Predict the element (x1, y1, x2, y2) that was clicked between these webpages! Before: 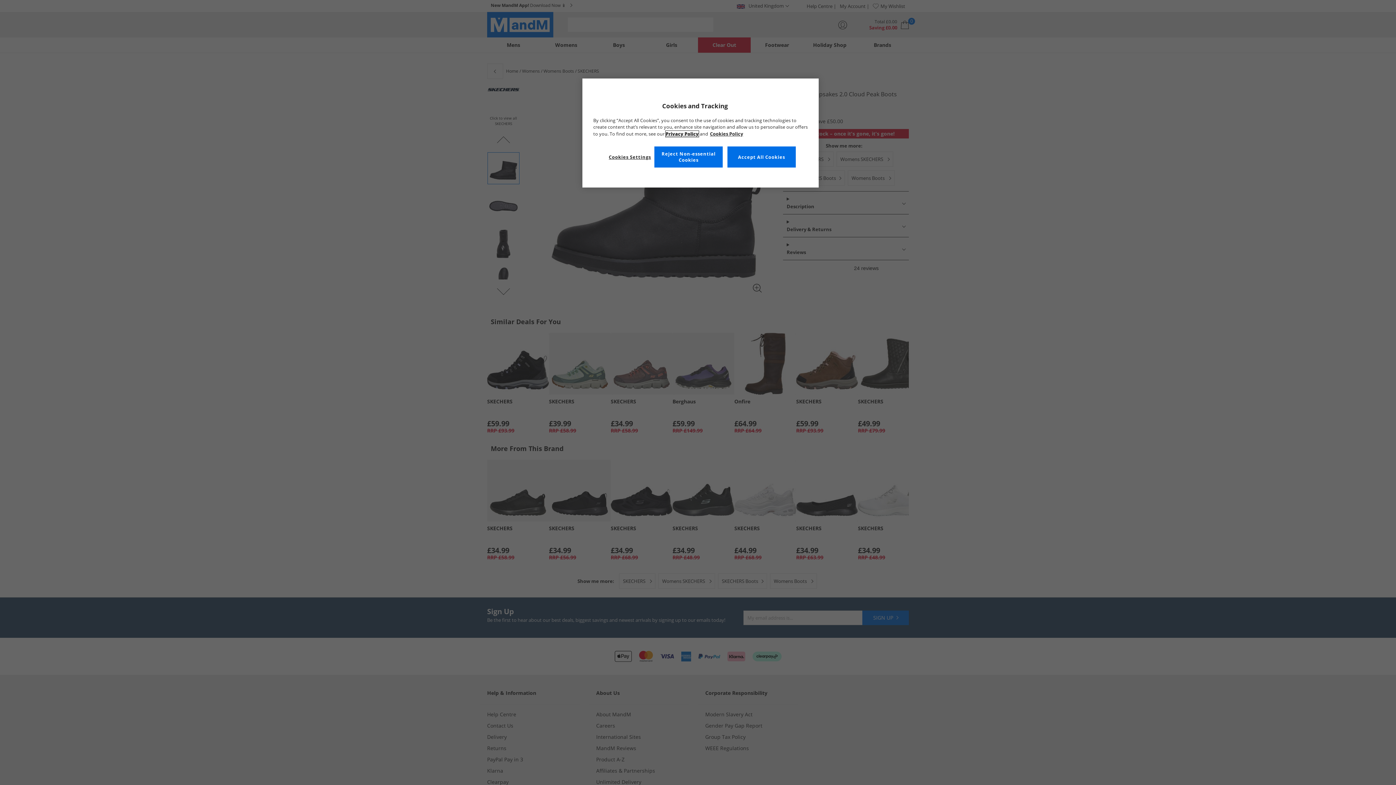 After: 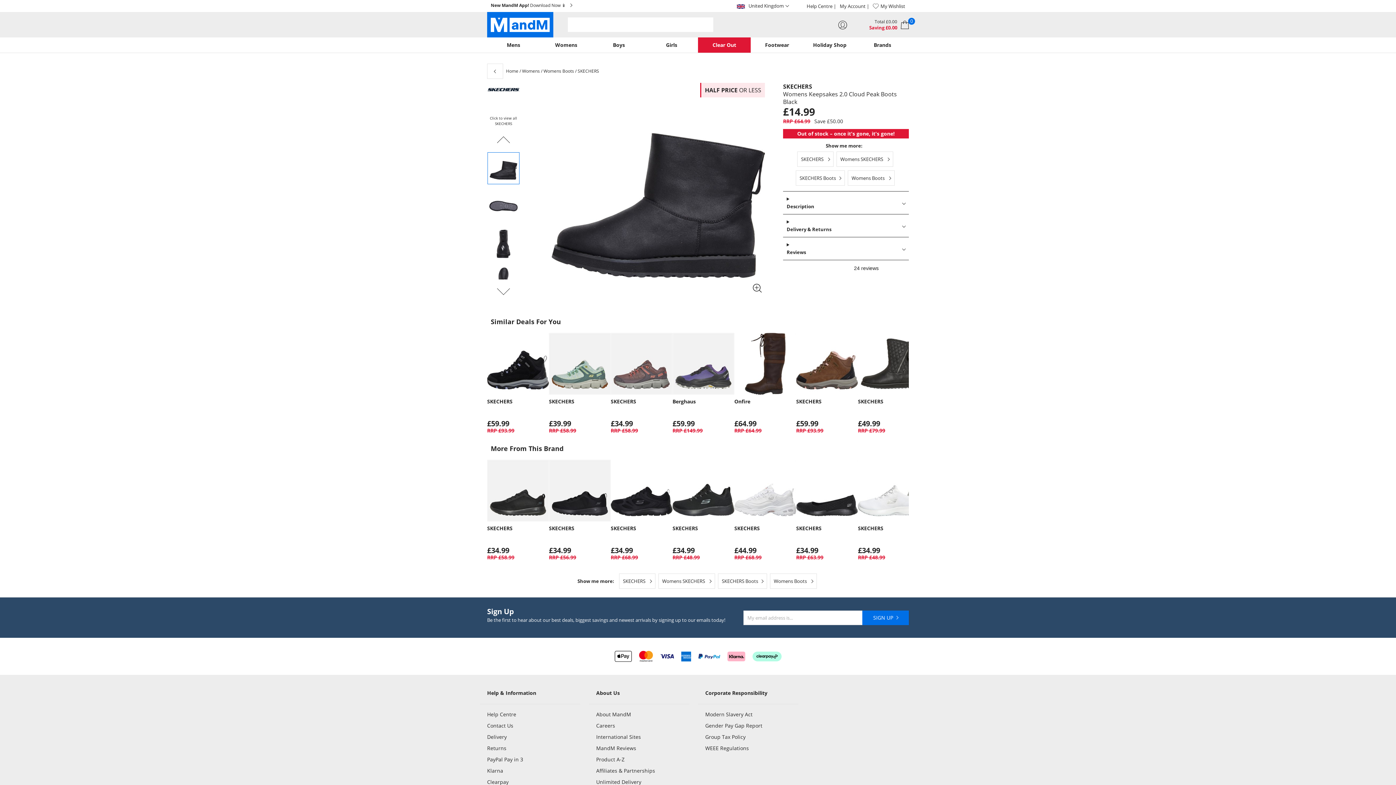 Action: label: Accept All Cookies bbox: (727, 146, 795, 167)